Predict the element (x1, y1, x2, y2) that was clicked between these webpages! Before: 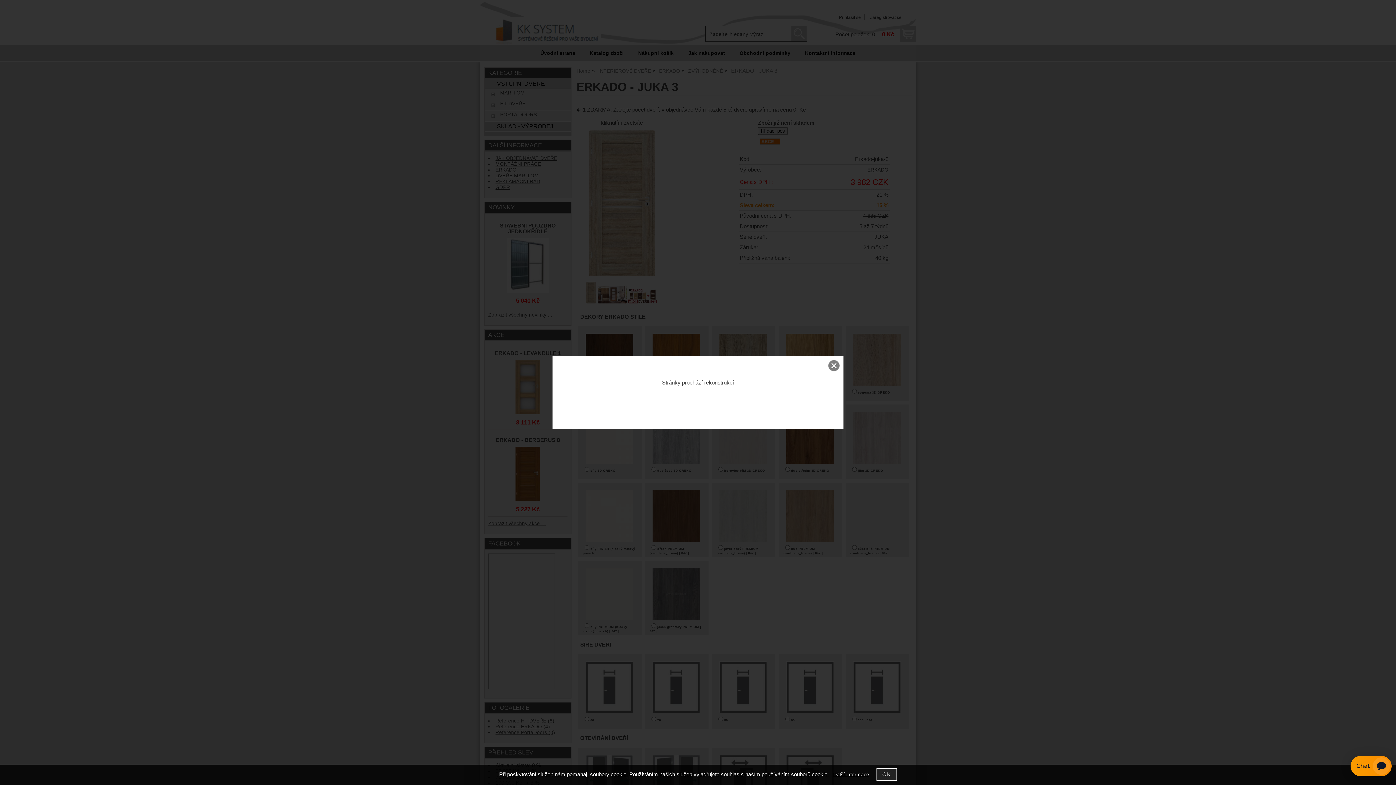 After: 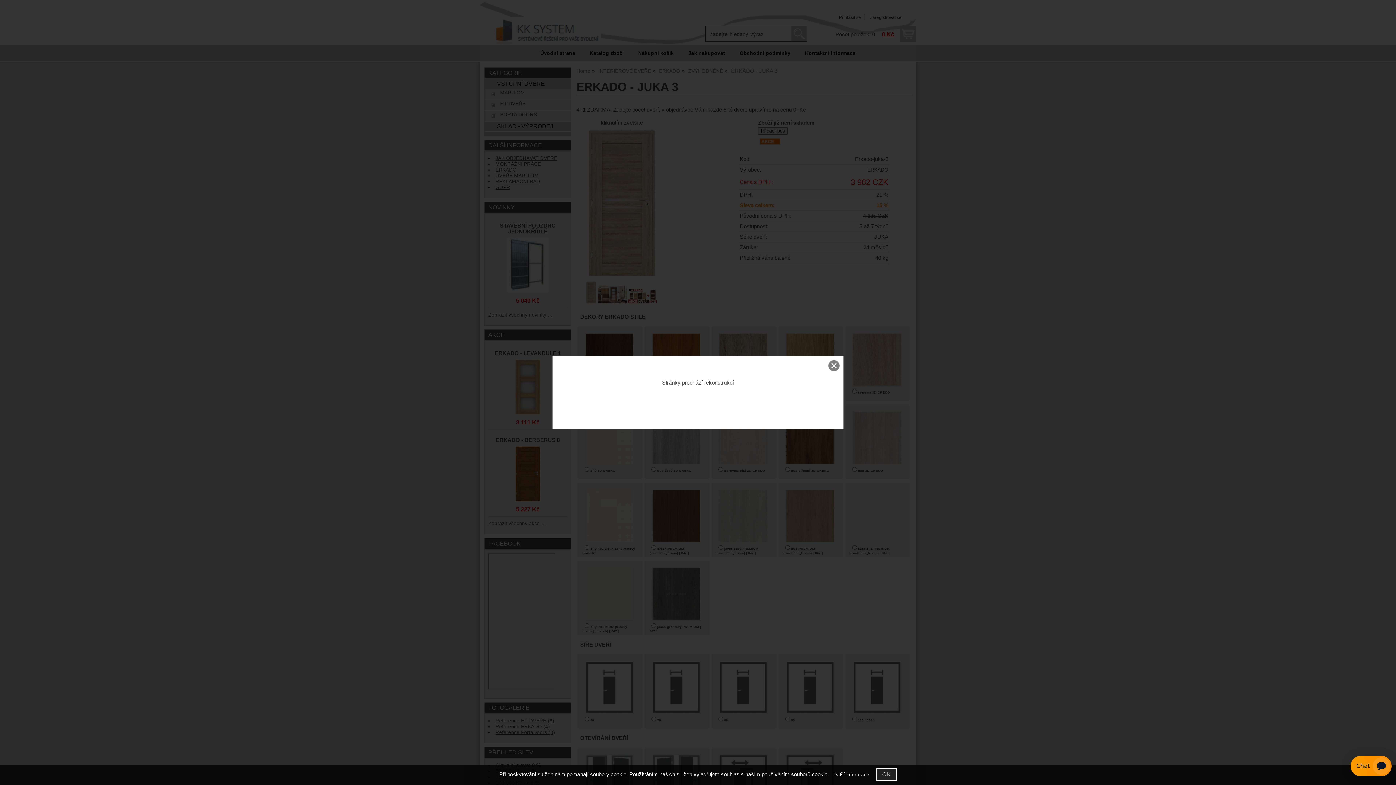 Action: label: Další informace bbox: (833, 772, 869, 777)